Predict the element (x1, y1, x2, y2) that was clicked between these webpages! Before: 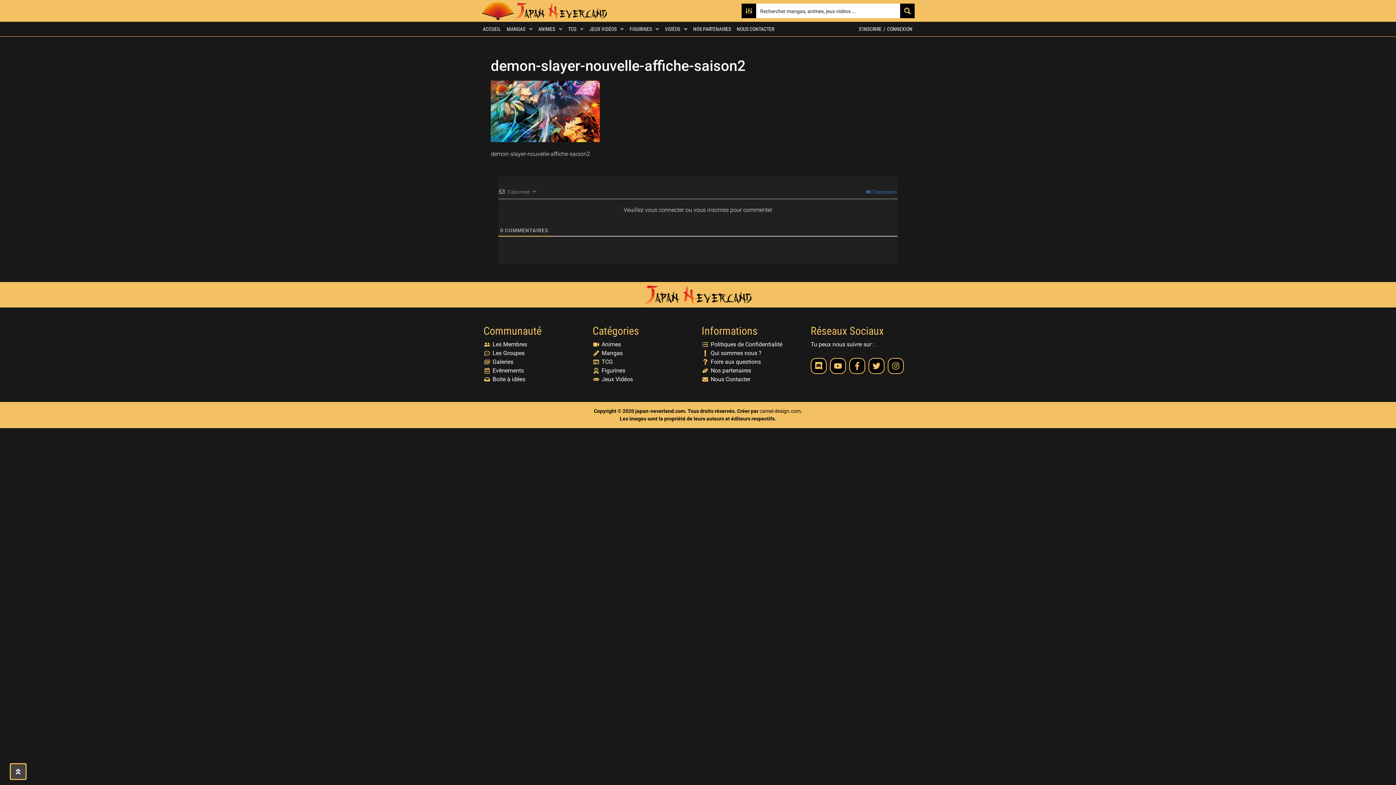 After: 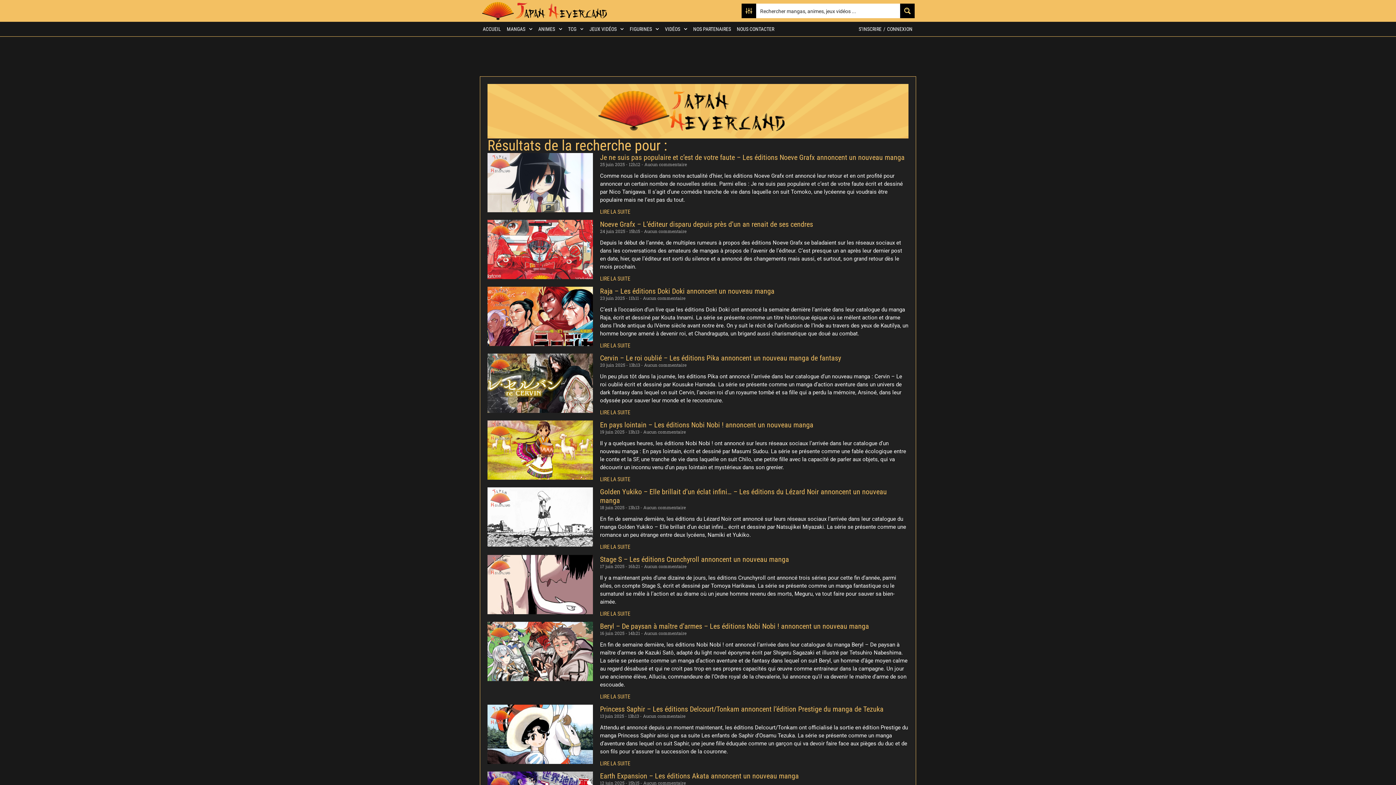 Action: bbox: (900, 3, 914, 18) label: Search magnifier button